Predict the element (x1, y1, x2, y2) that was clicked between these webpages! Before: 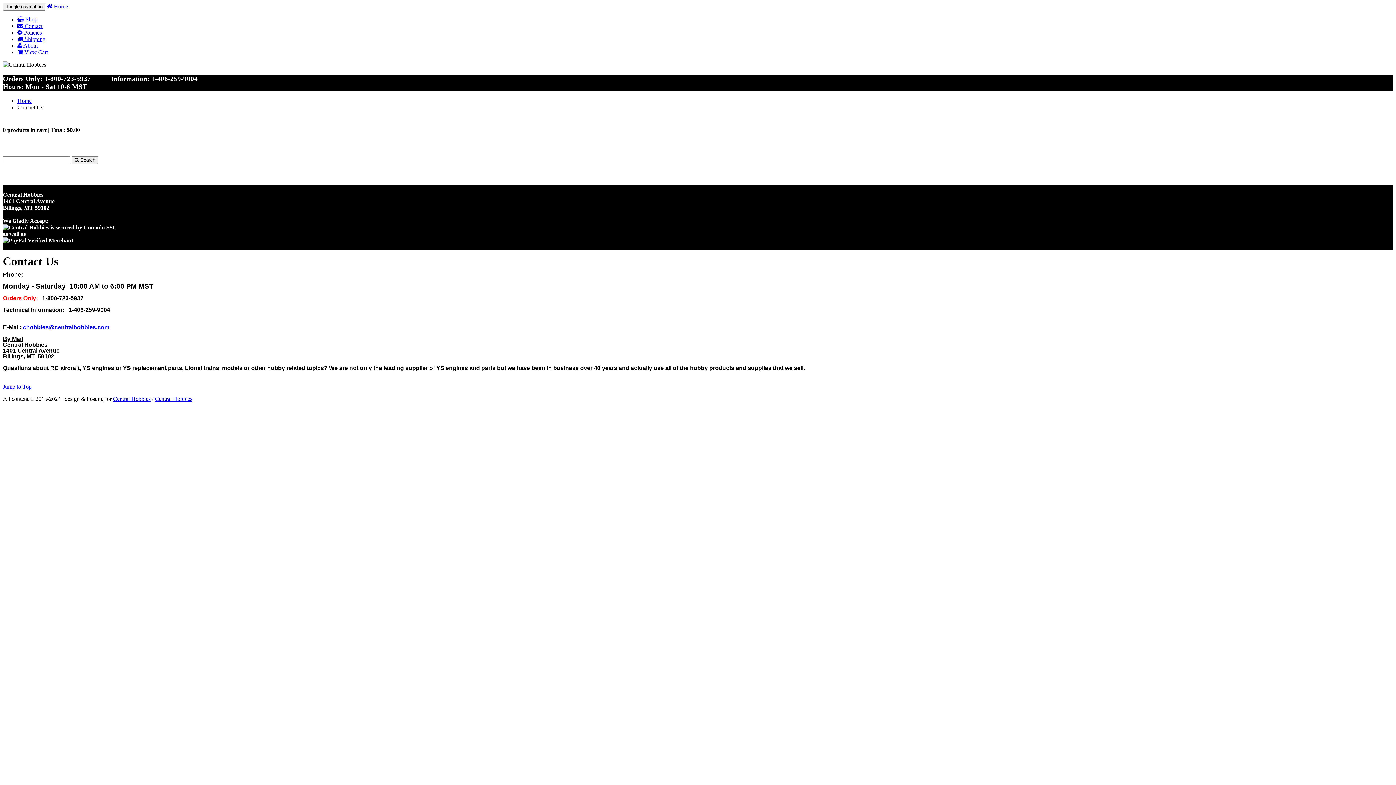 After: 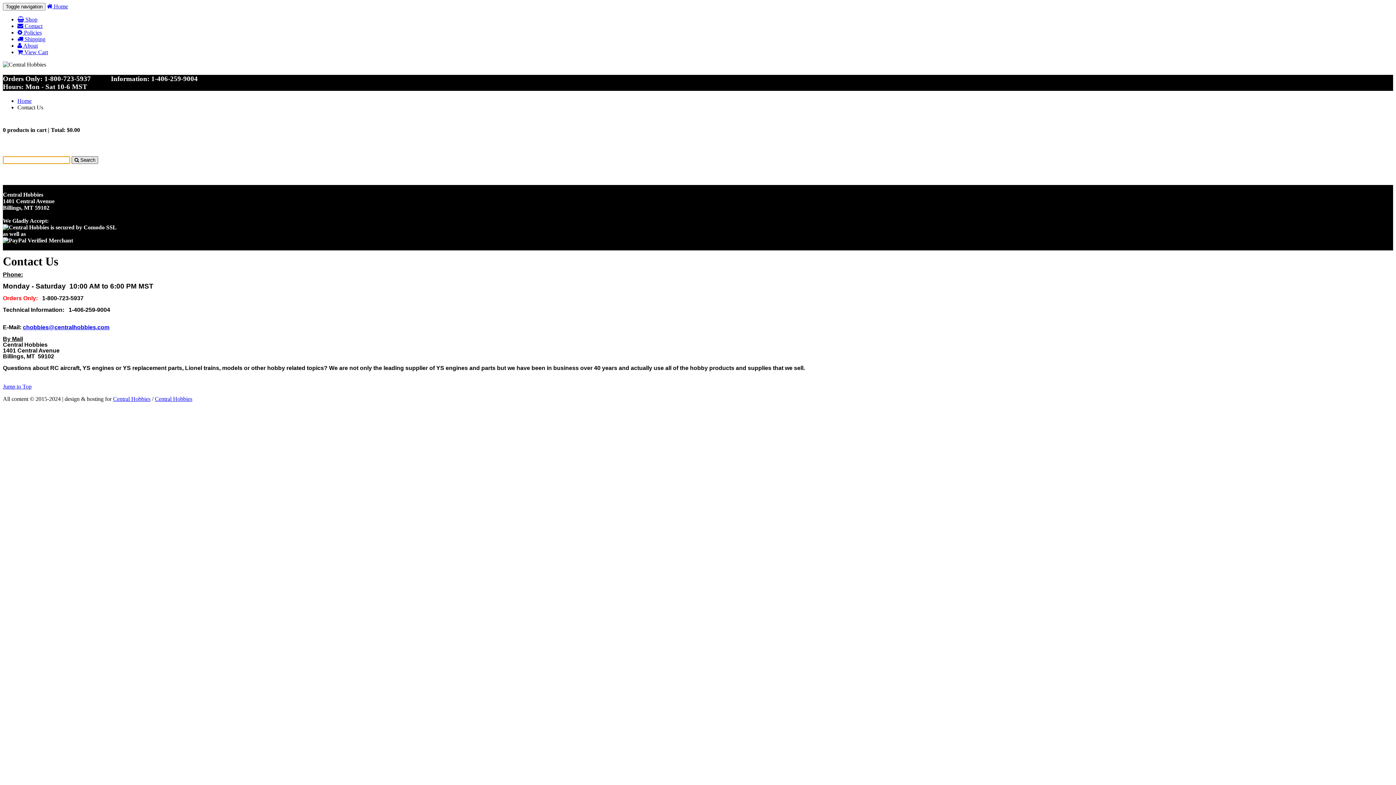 Action: bbox: (71, 156, 98, 164) label:  Search